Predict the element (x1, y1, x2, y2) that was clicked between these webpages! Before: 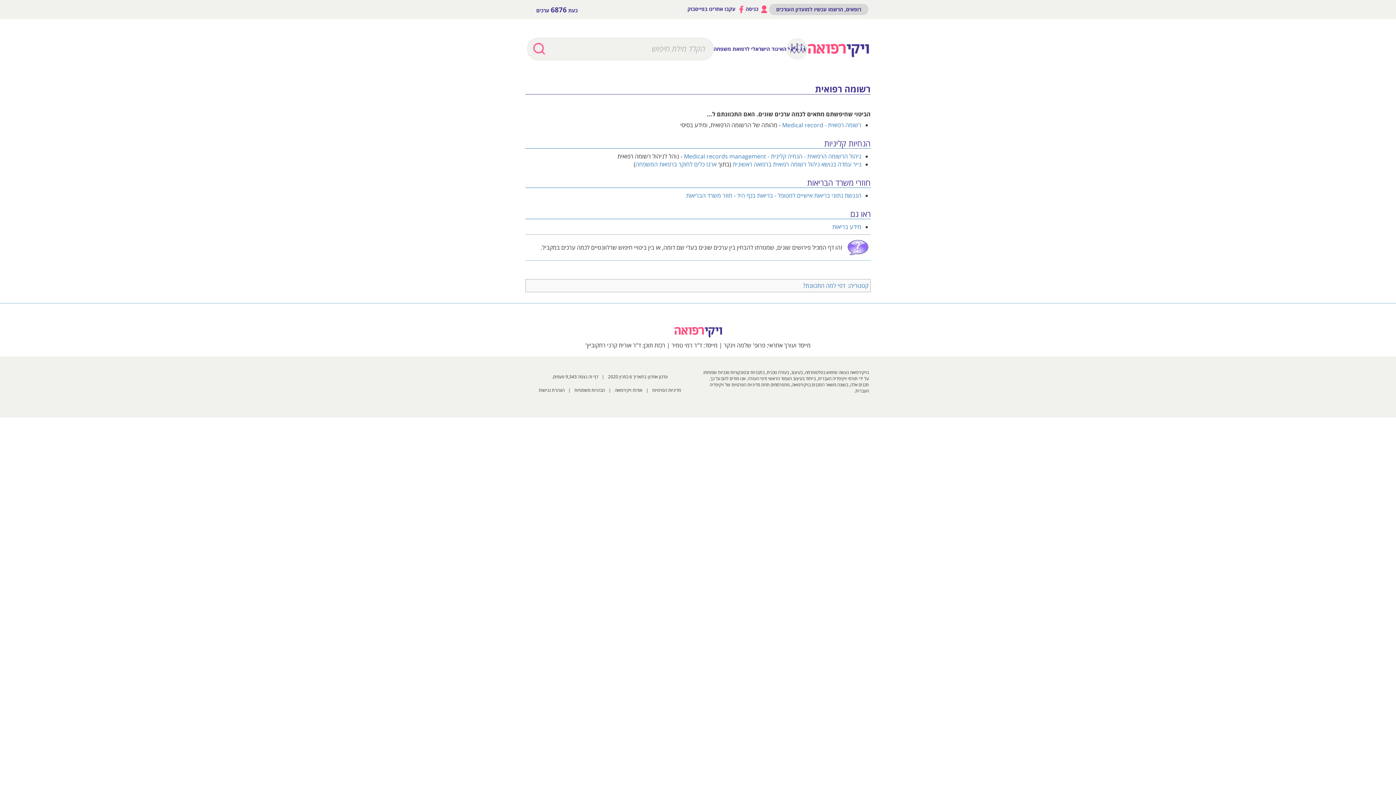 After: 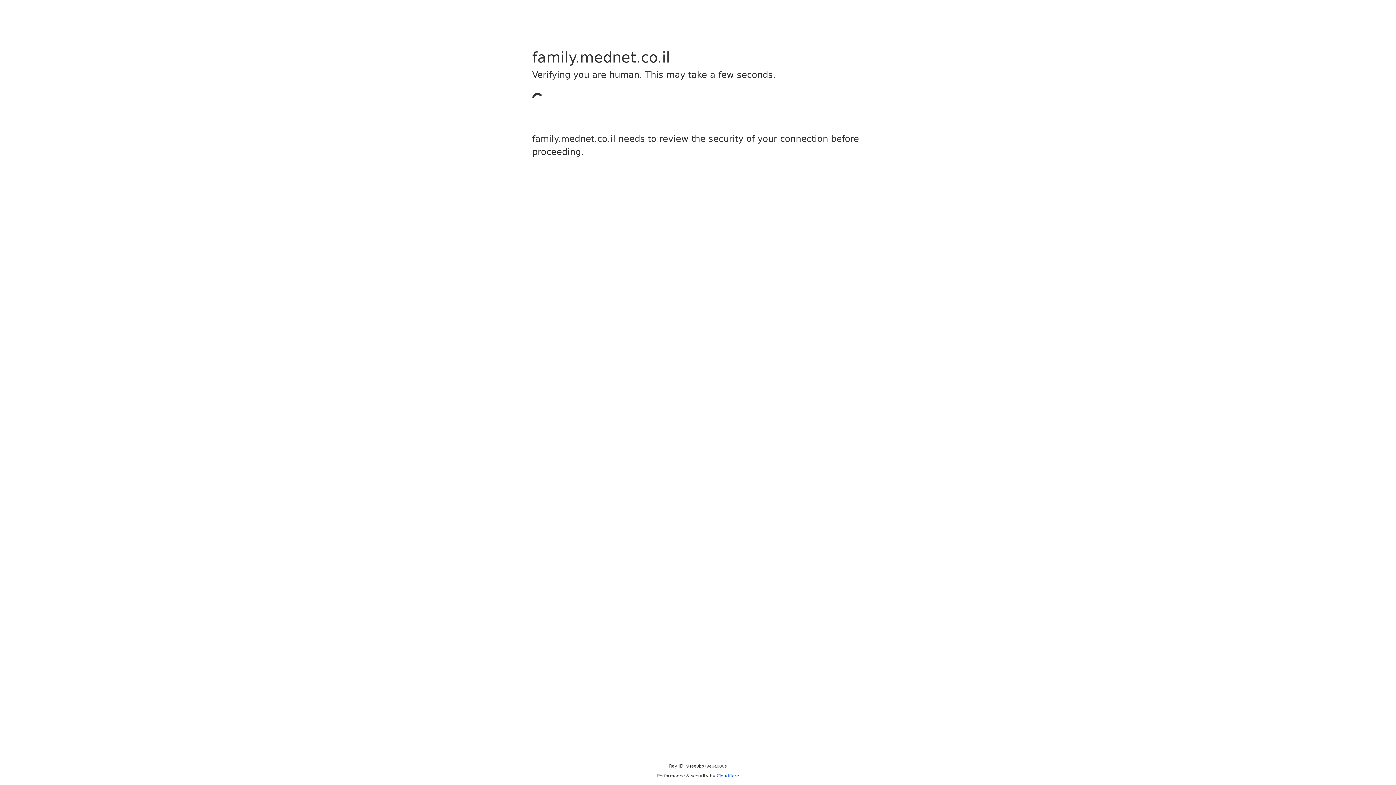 Action: label: האיגוד הישראלי לרפואת משפחה bbox: (713, 38, 808, 59)